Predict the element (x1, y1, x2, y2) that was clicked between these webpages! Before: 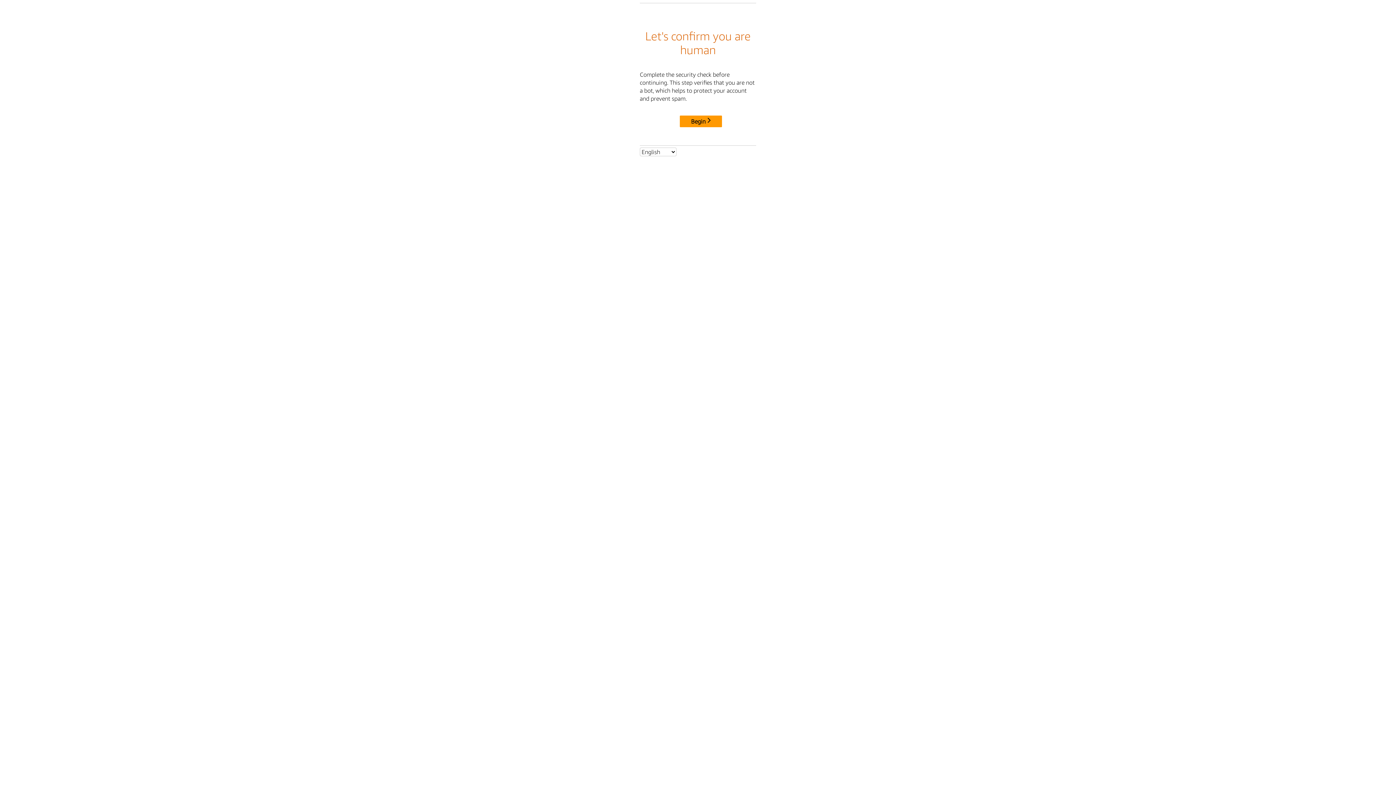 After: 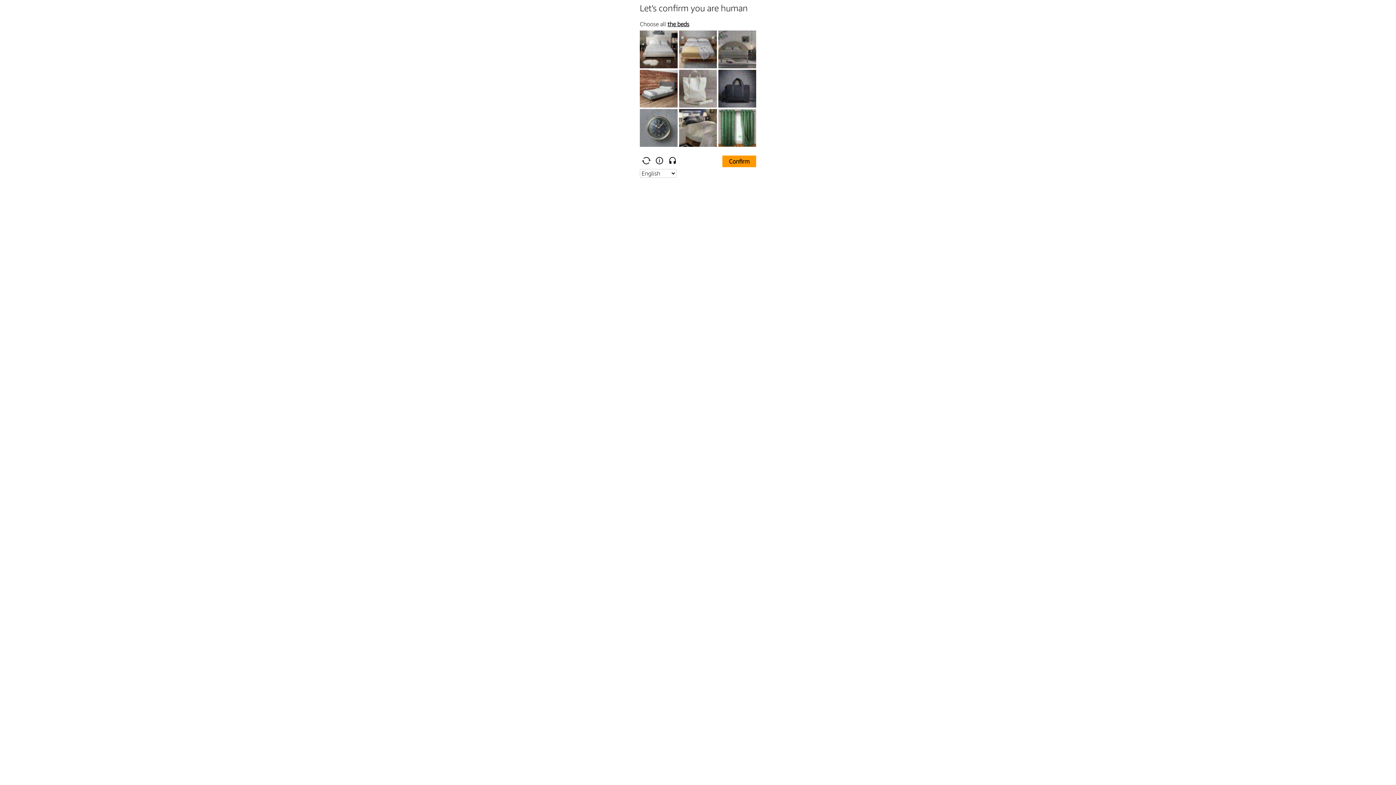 Action: label: Begin bbox: (680, 115, 722, 127)